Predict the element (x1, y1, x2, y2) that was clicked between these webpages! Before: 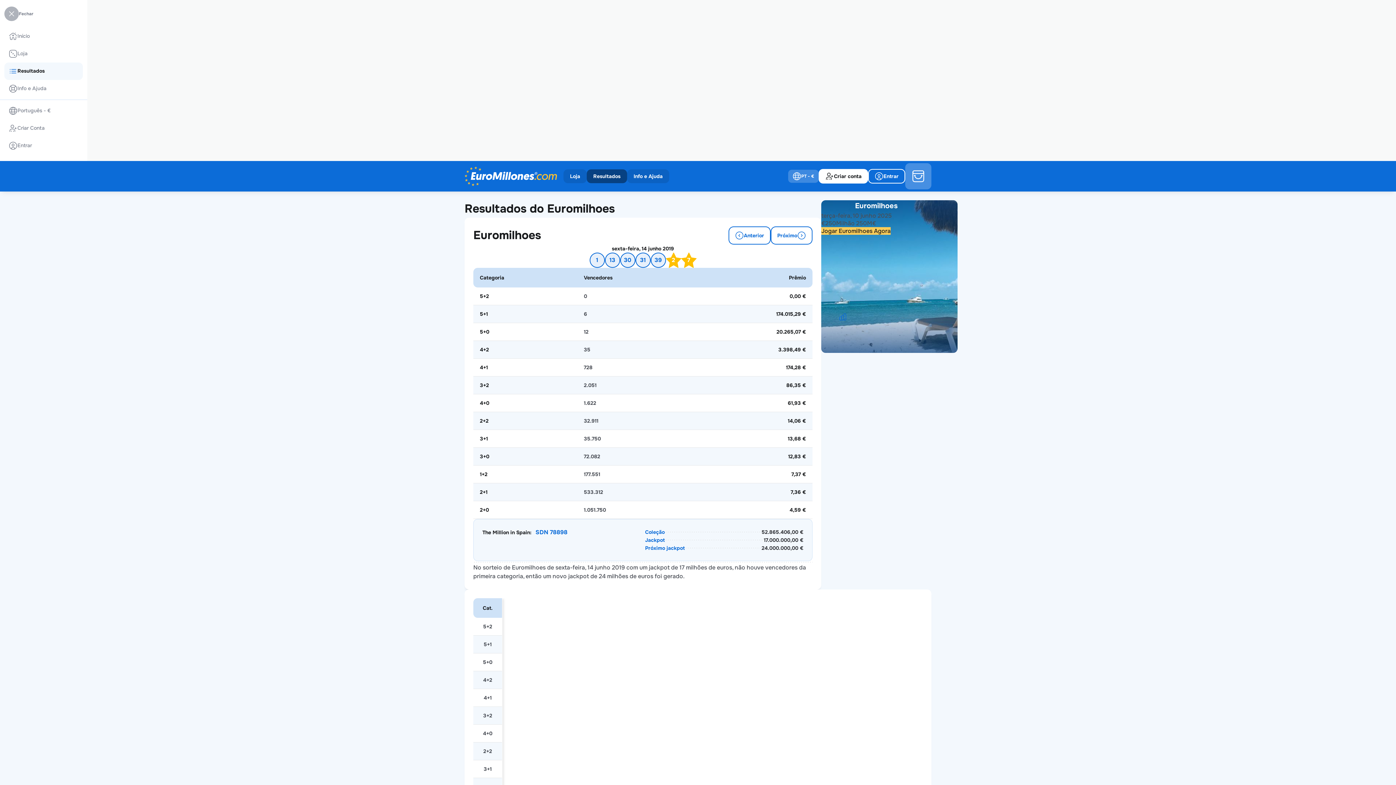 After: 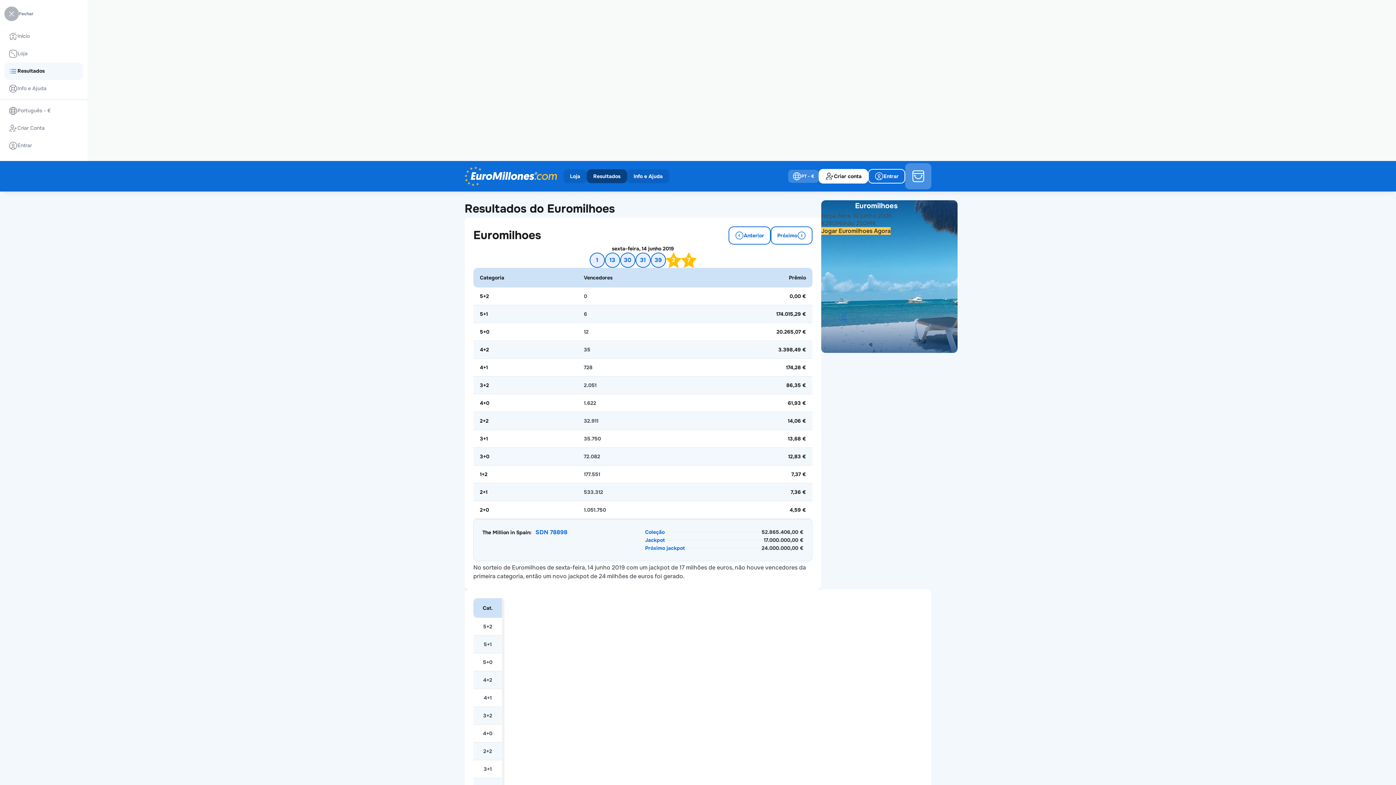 Action: label: Português - € bbox: (4, 102, 82, 119)